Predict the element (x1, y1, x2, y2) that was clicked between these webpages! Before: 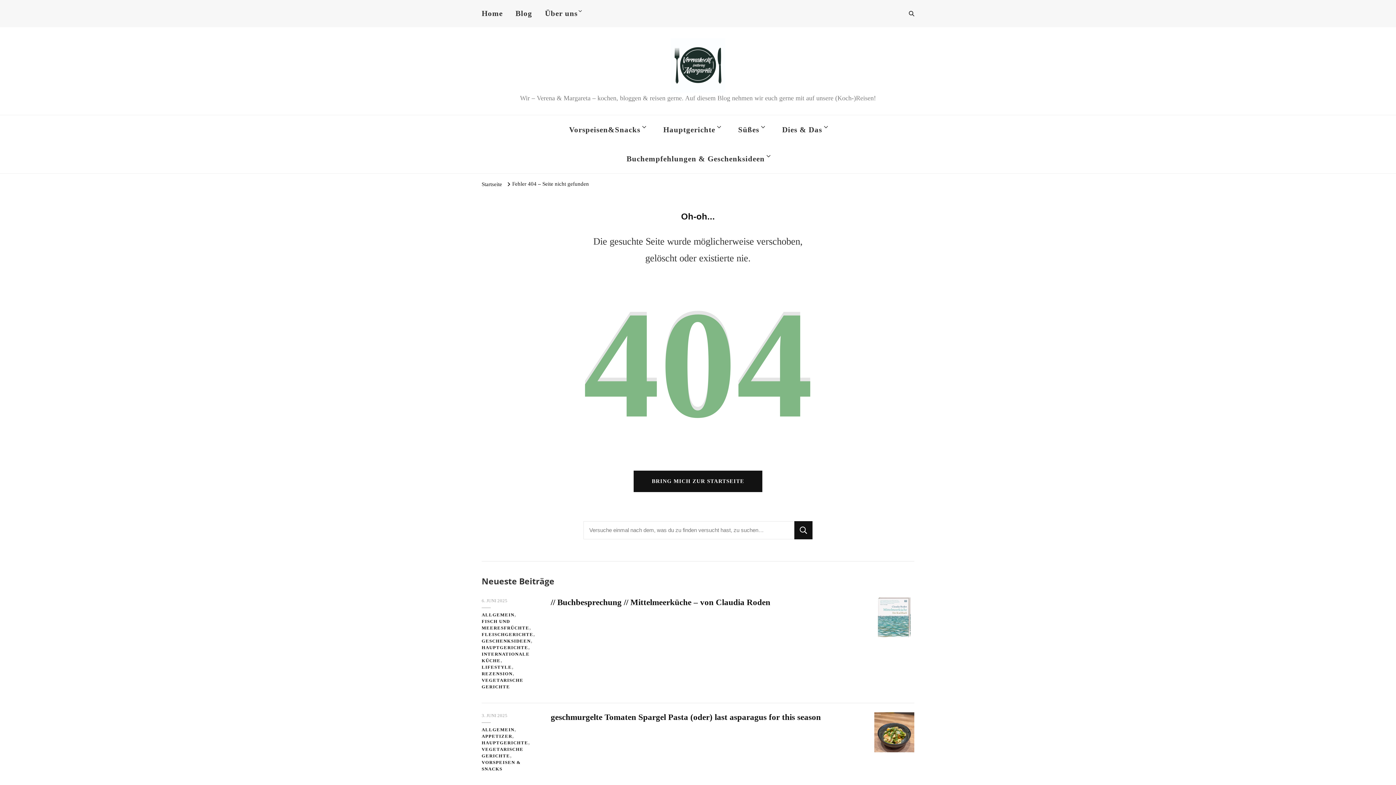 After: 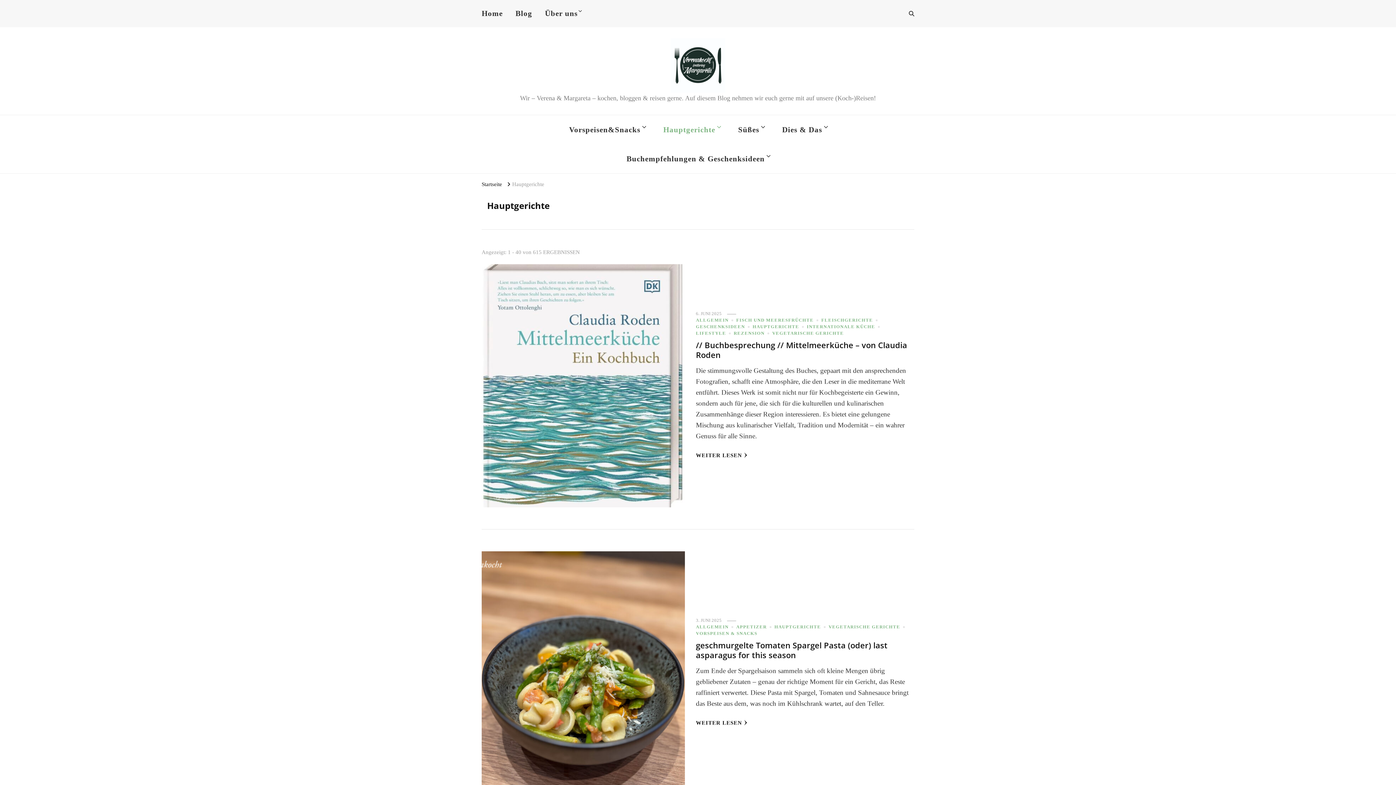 Action: bbox: (481, 740, 532, 746) label: HAUPTGERICHTE